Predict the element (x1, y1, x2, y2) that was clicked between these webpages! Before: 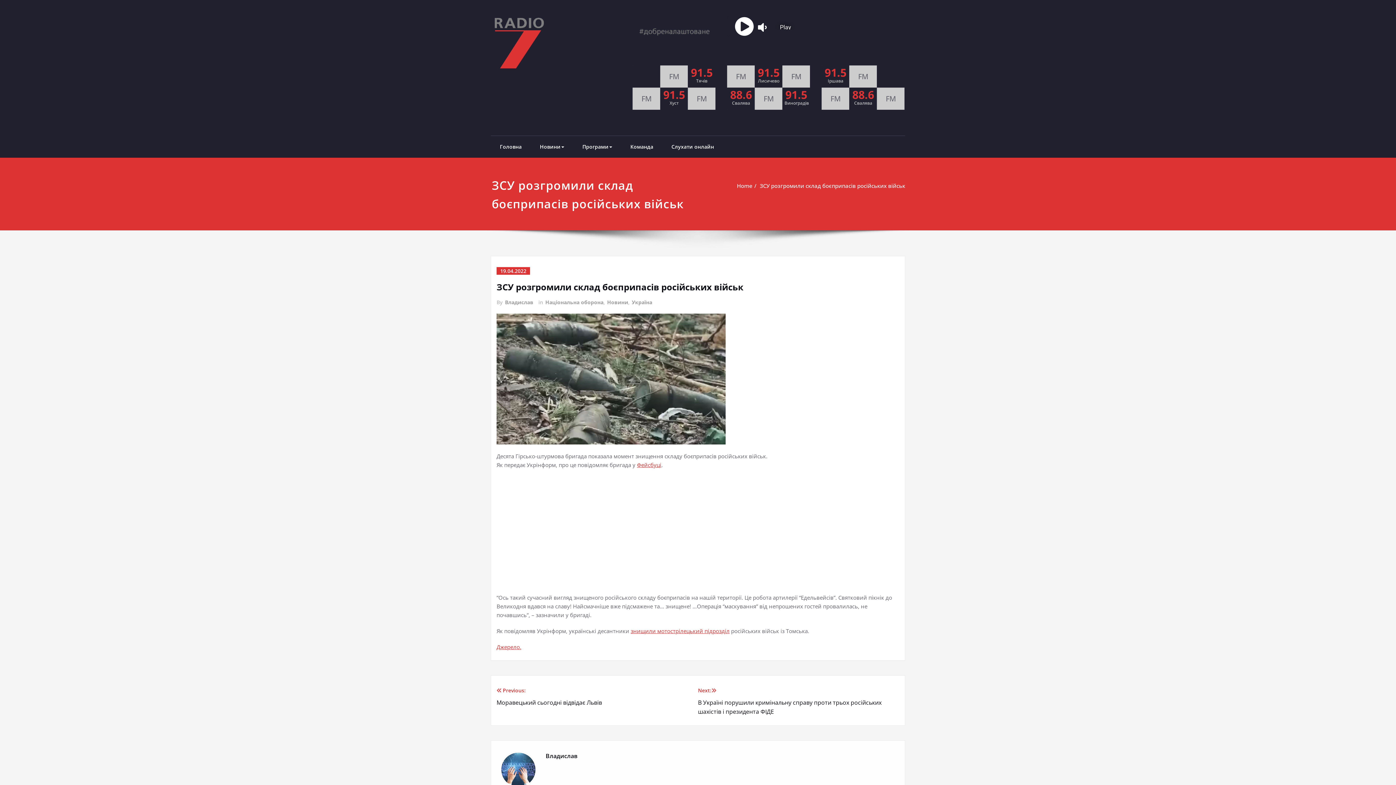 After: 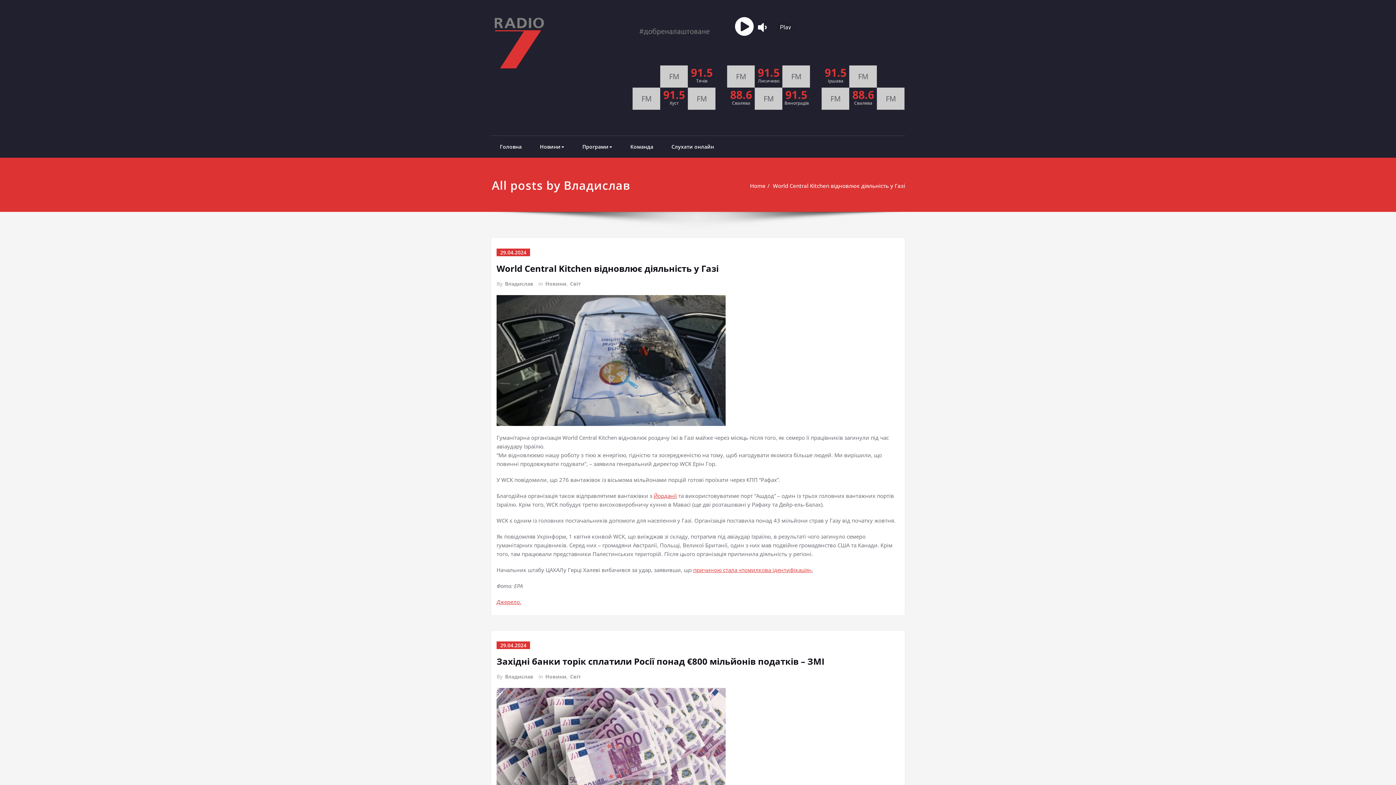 Action: label: Владислав bbox: (504, 298, 533, 306)